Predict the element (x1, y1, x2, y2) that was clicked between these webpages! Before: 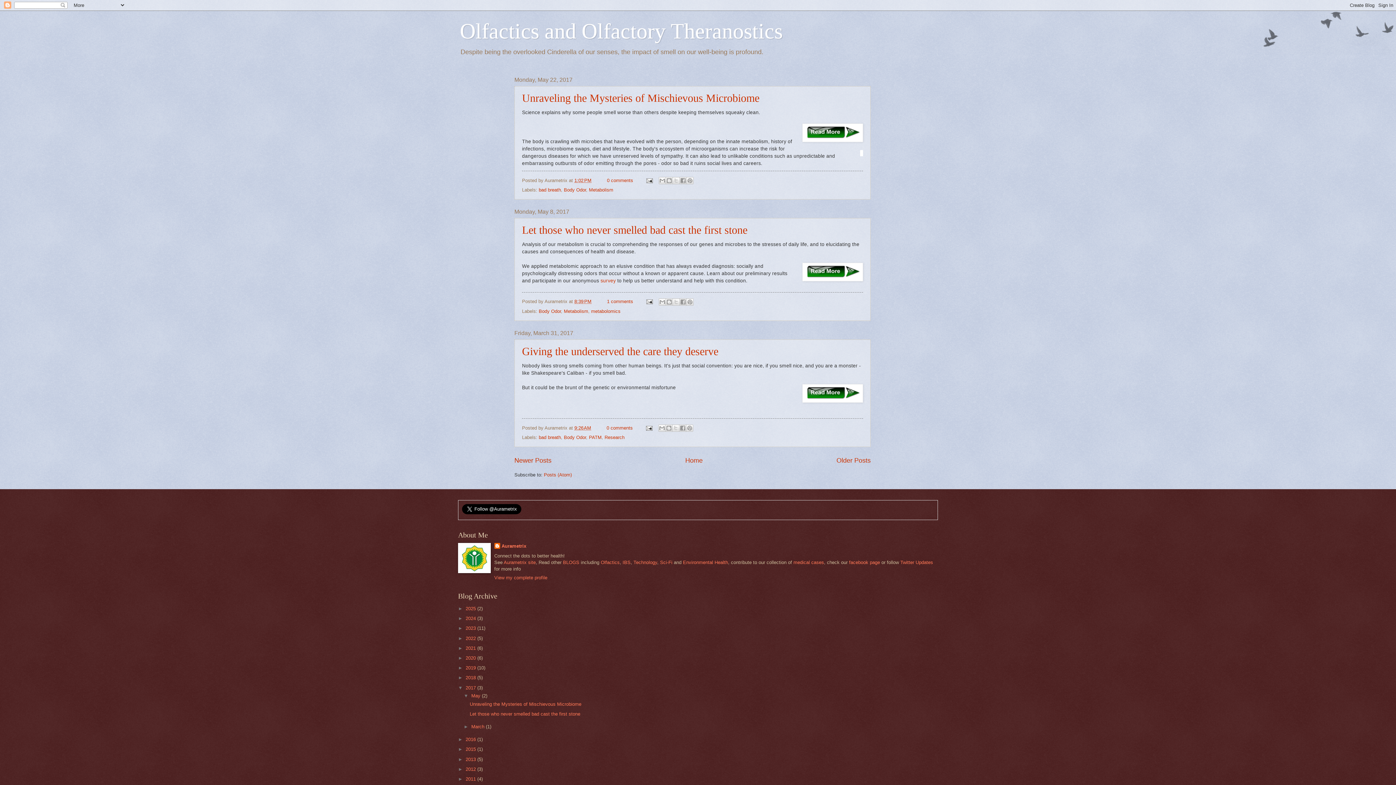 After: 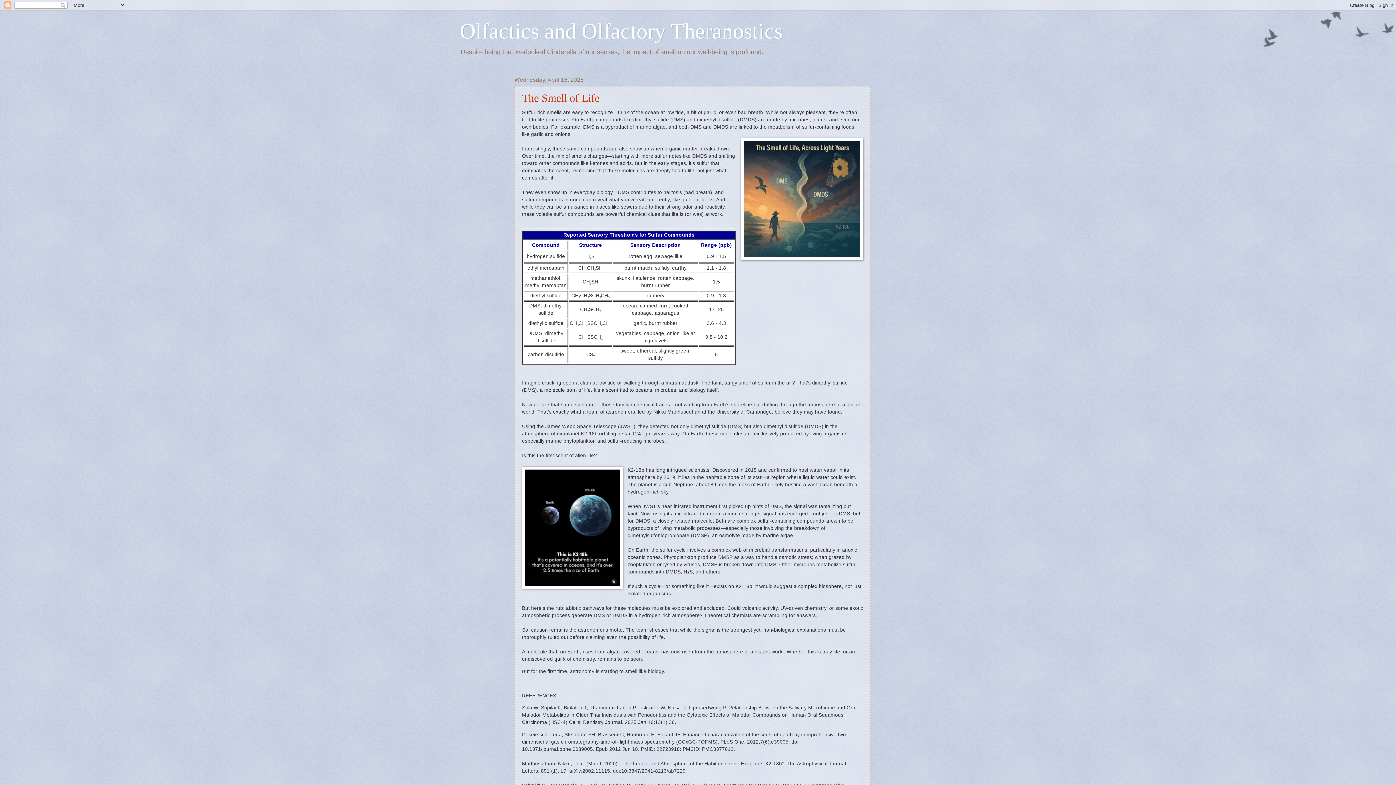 Action: label: 2025  bbox: (465, 606, 477, 611)